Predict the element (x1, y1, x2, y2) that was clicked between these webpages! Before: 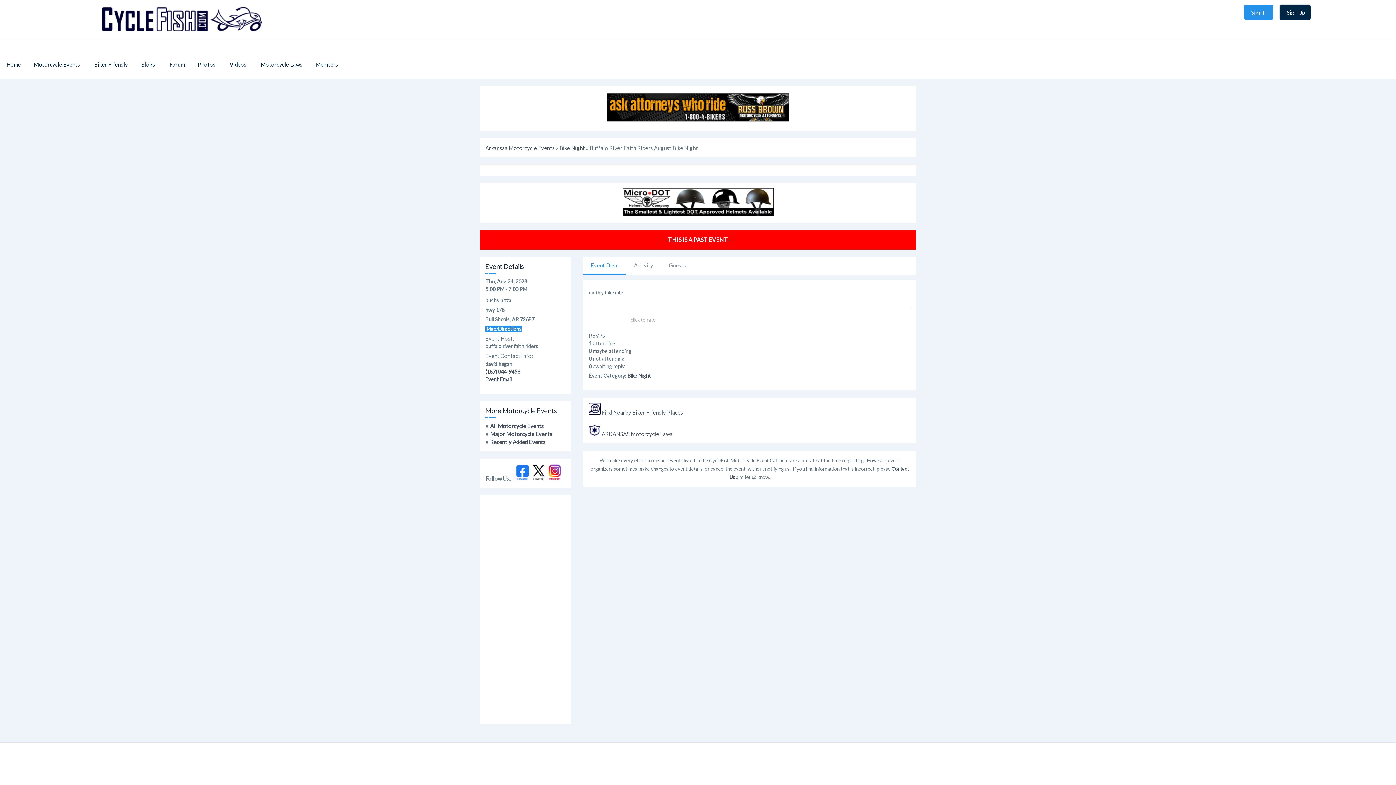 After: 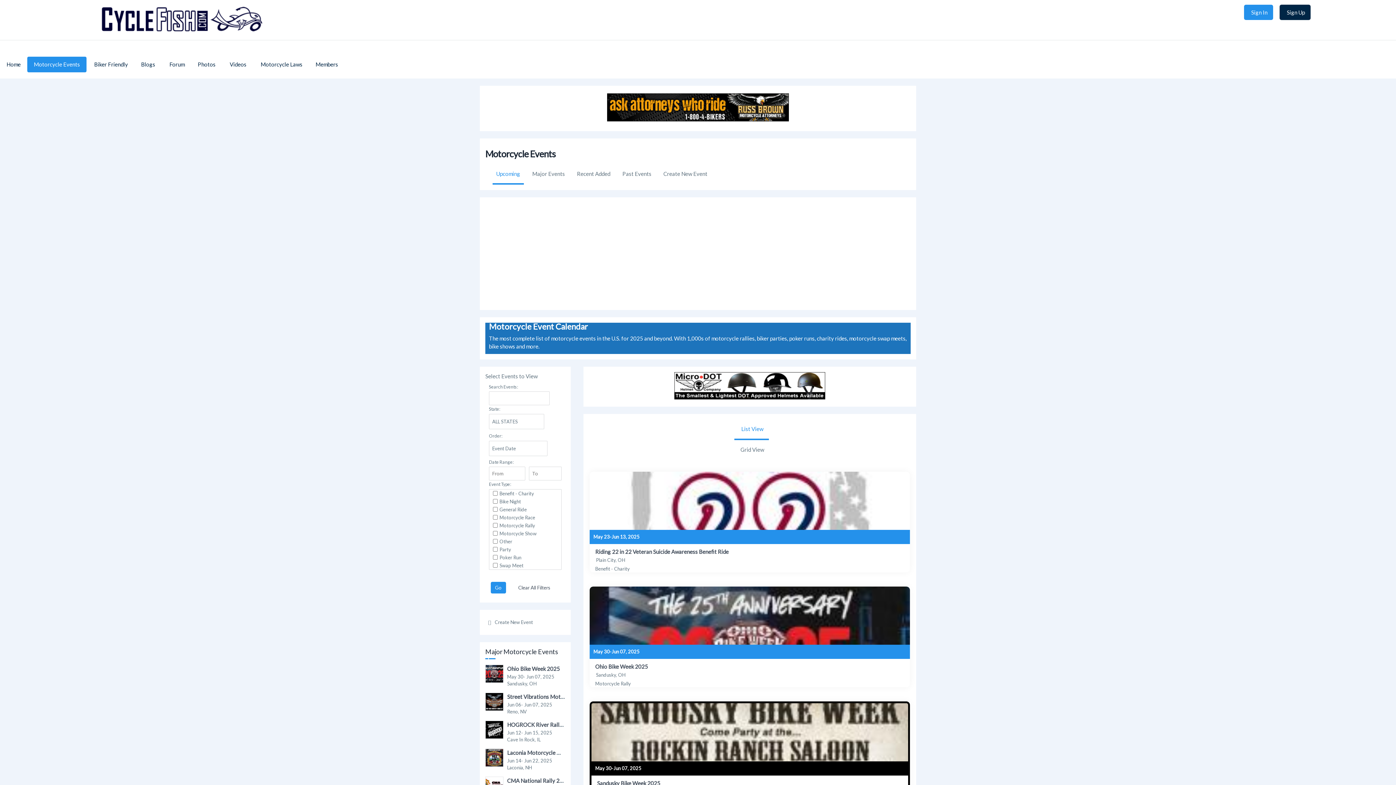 Action: label: All Motorcycle Events bbox: (490, 422, 544, 429)